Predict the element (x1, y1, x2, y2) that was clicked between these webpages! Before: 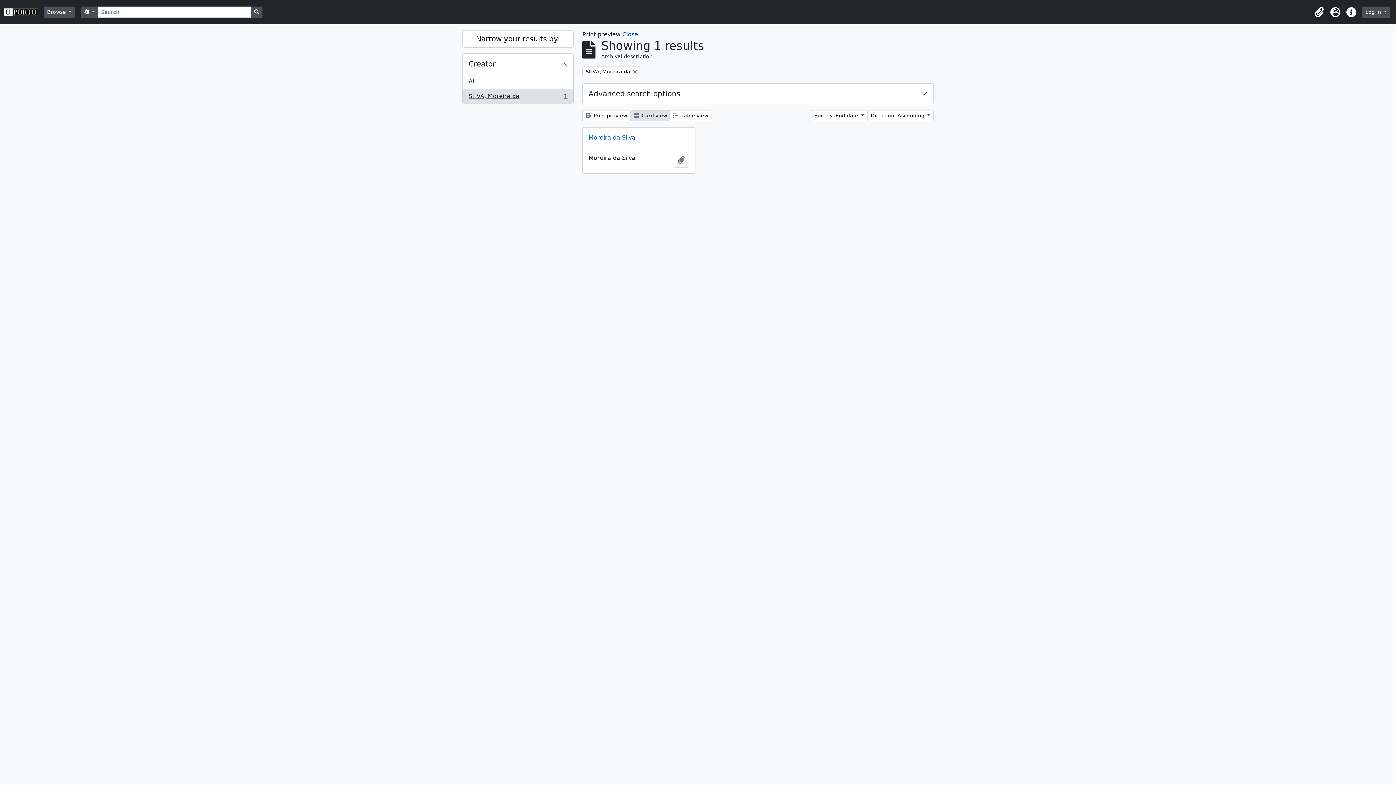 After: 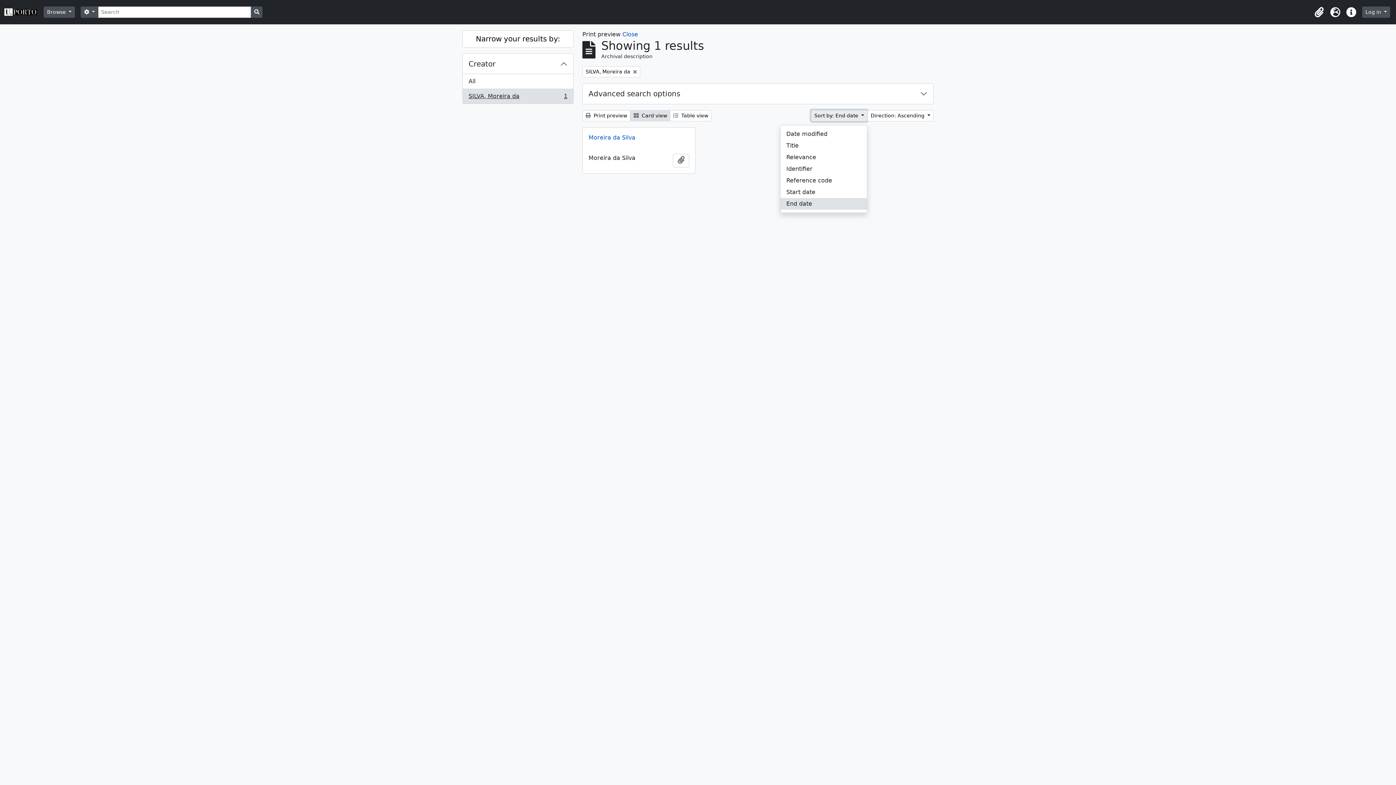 Action: bbox: (811, 110, 867, 121) label: Sort by: End date 